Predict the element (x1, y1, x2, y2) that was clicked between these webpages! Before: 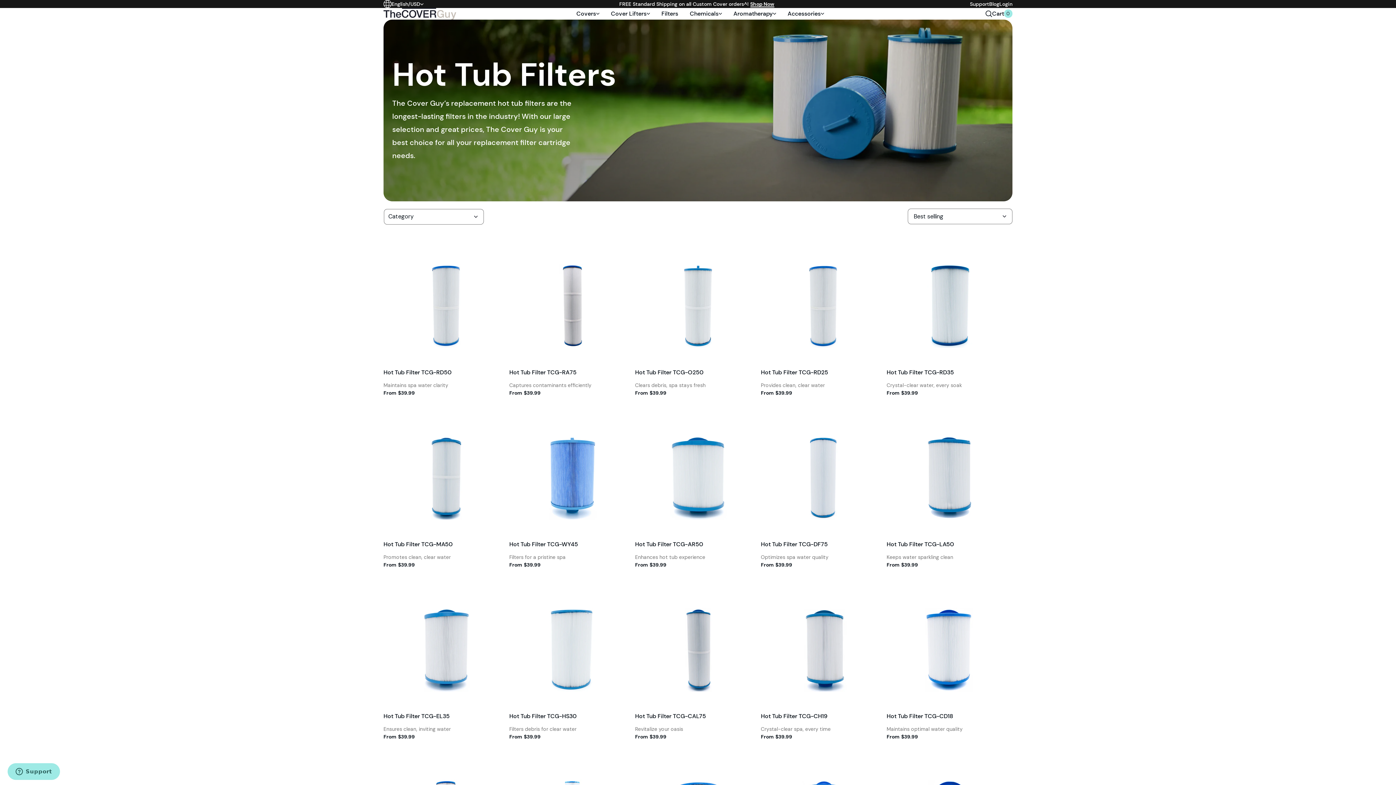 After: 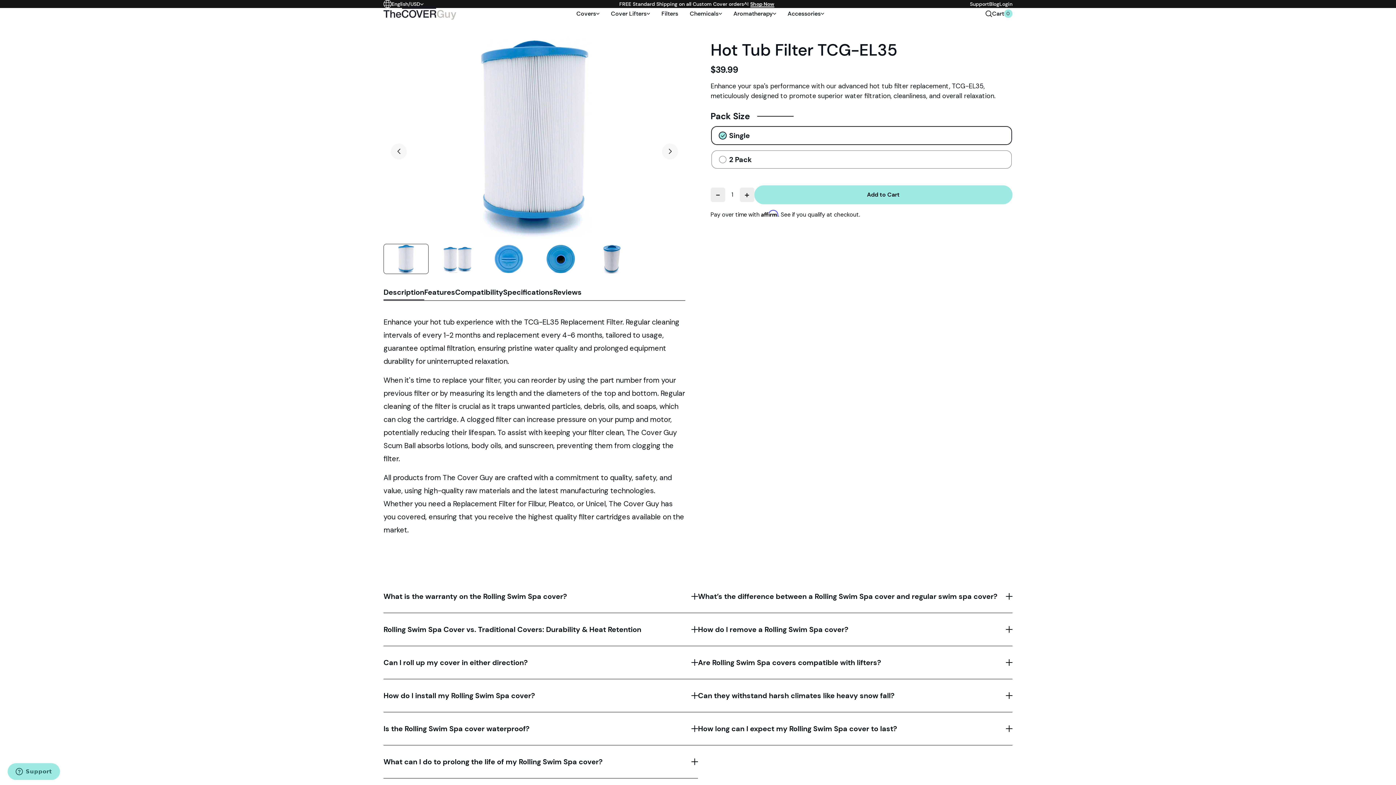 Action: bbox: (383, 587, 509, 712)